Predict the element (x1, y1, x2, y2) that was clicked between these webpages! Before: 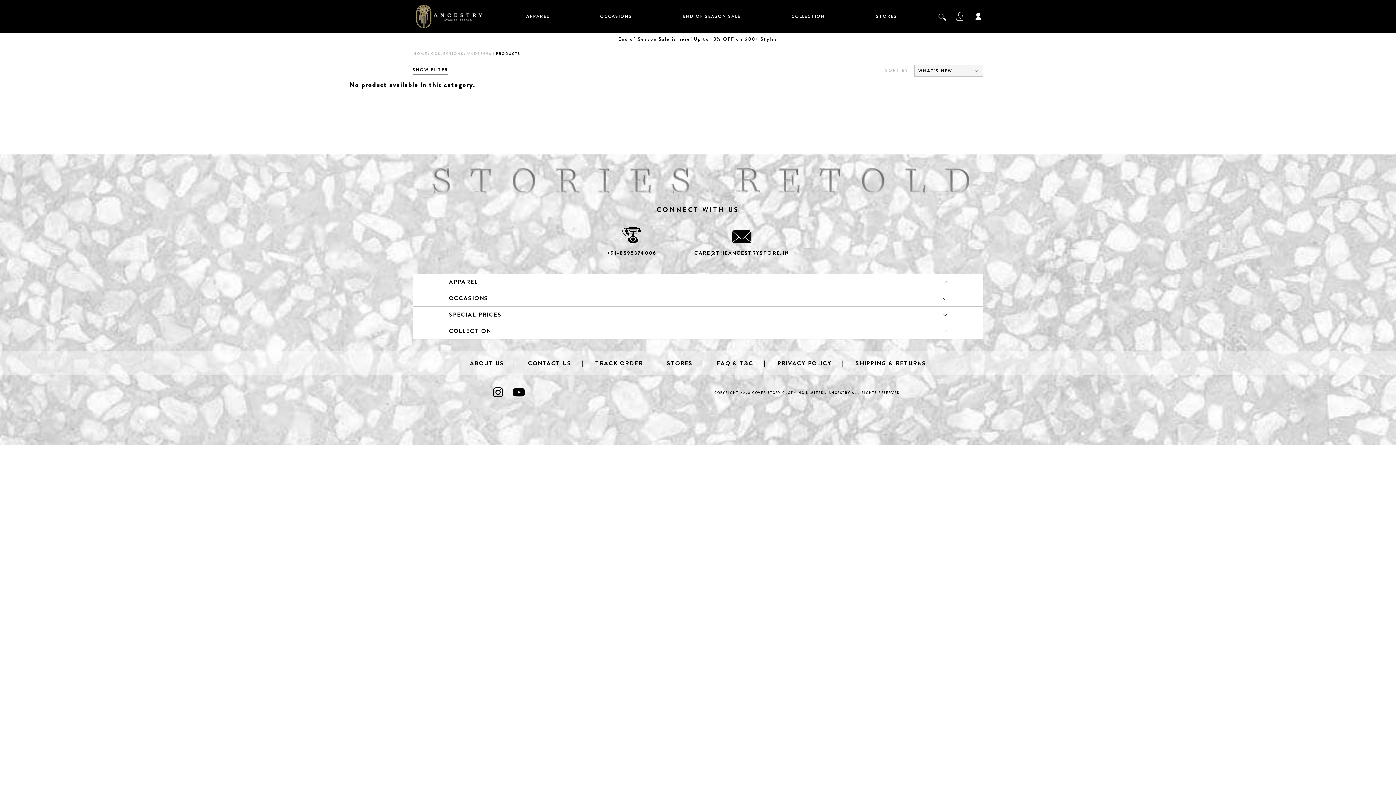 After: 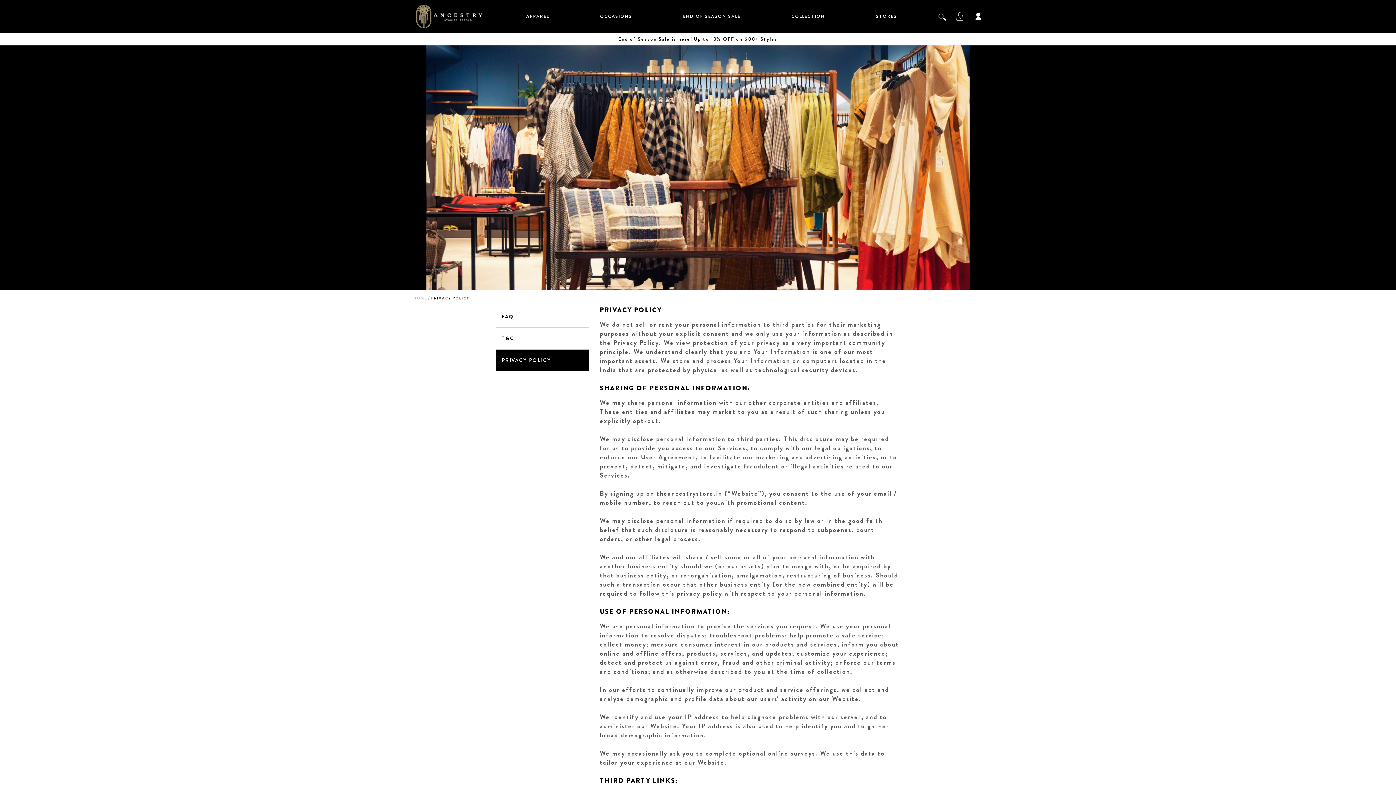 Action: label: PRIVACY POLICY bbox: (777, 359, 831, 367)